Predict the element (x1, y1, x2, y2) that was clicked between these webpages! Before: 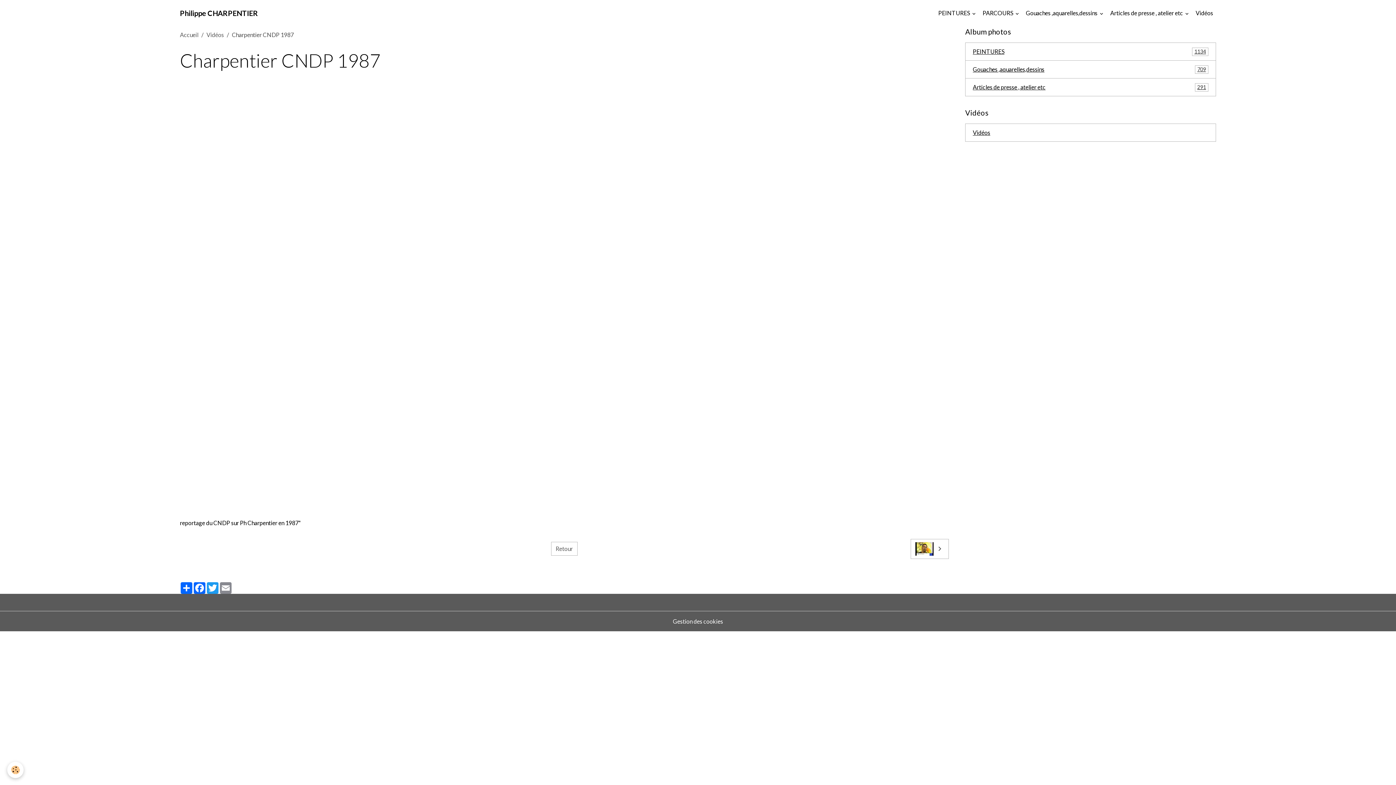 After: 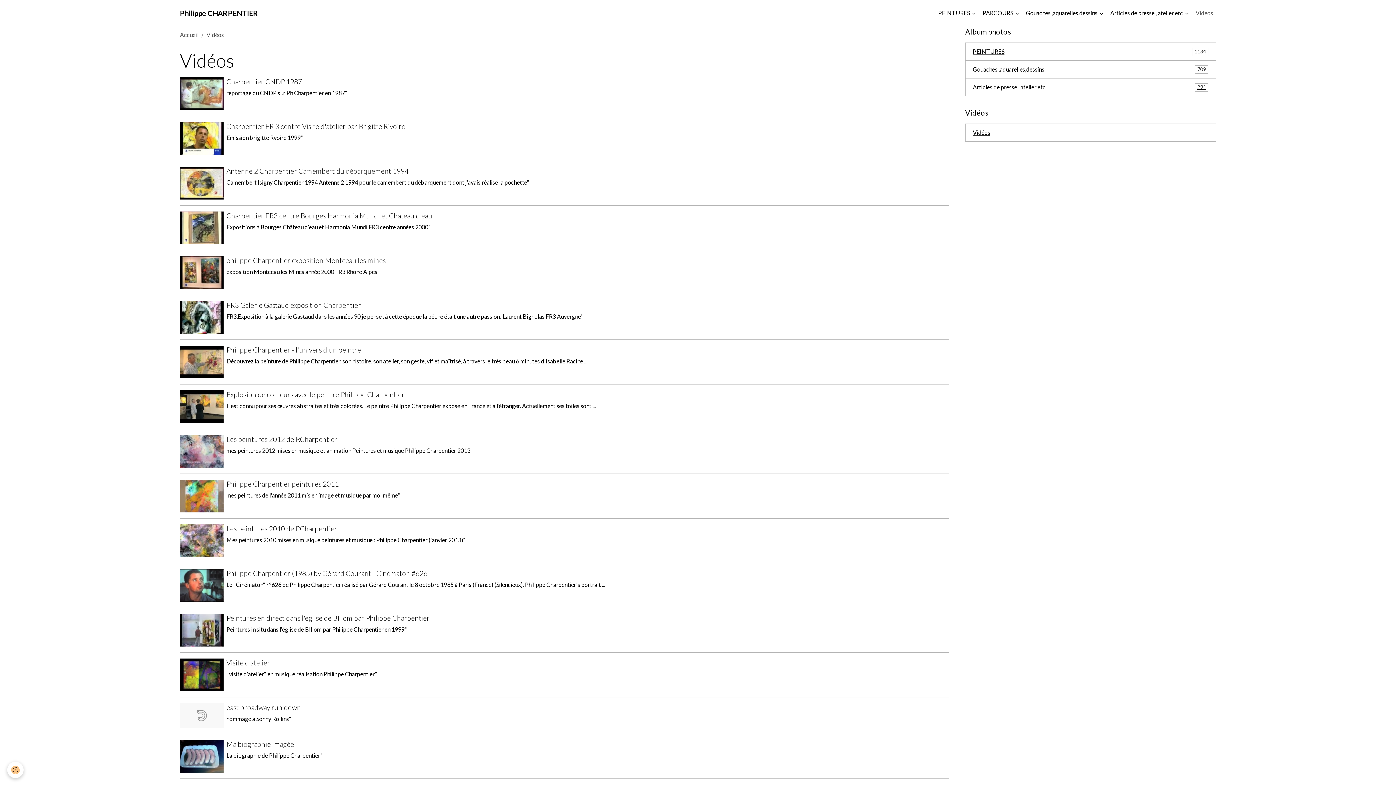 Action: bbox: (551, 542, 577, 556) label: Retour